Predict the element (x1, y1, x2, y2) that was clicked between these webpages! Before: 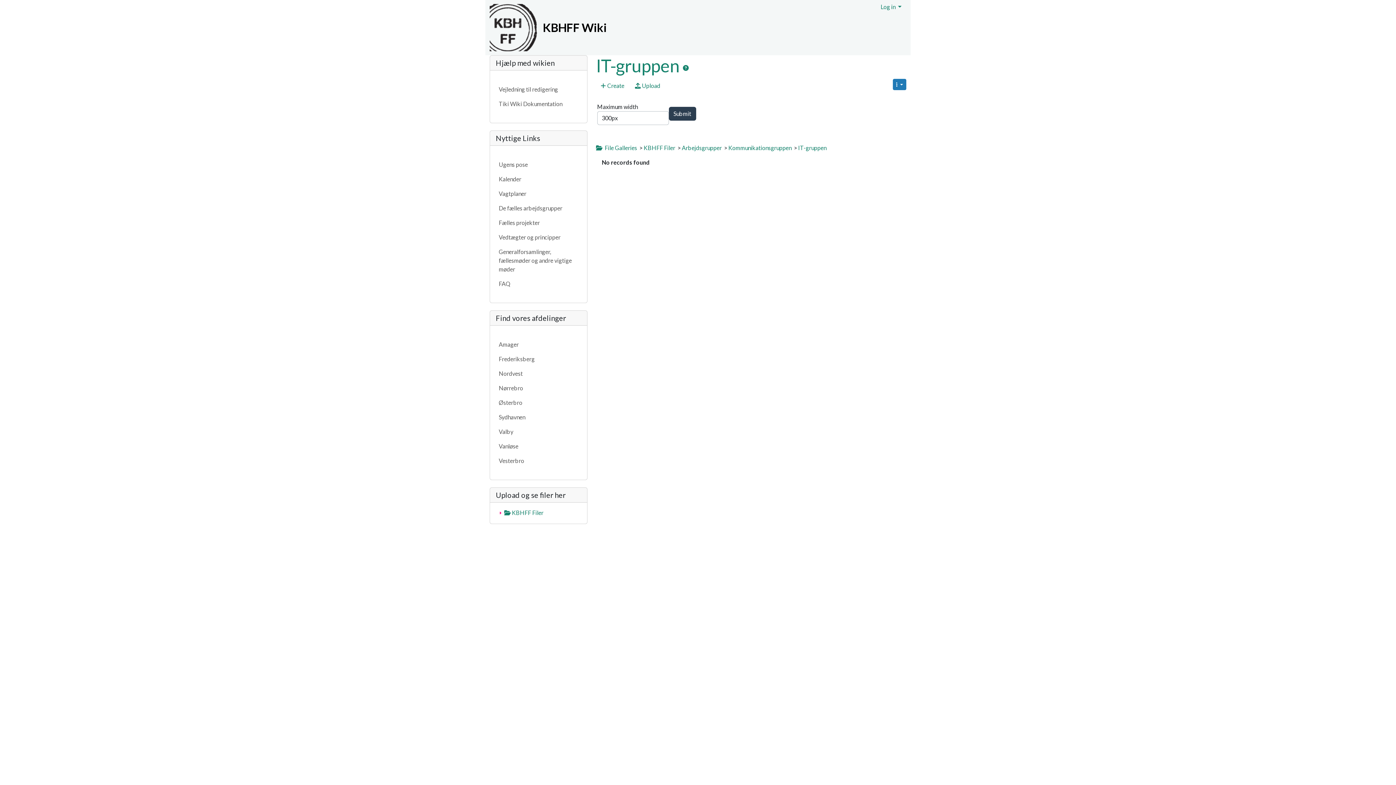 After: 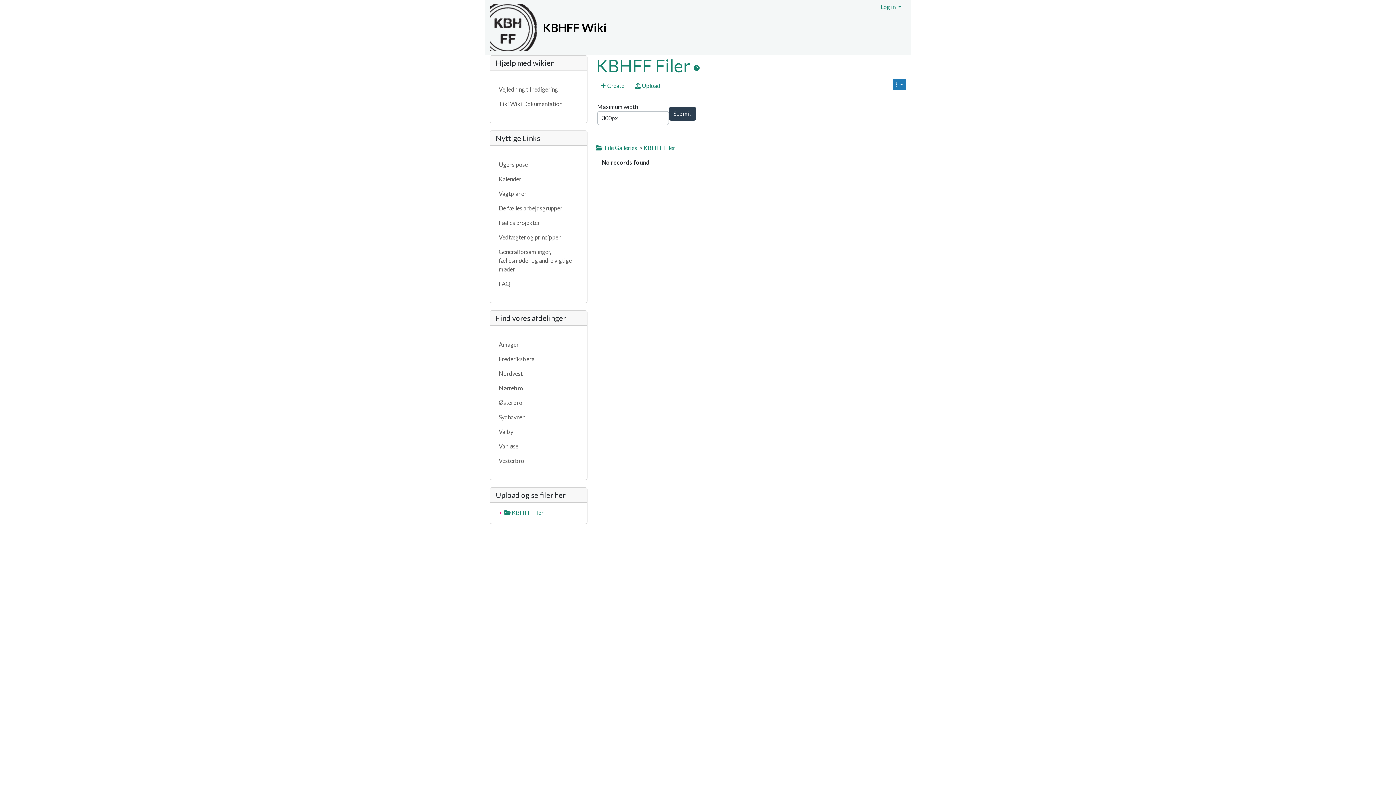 Action: label:   KBHFF Filer bbox: (503, 509, 543, 516)